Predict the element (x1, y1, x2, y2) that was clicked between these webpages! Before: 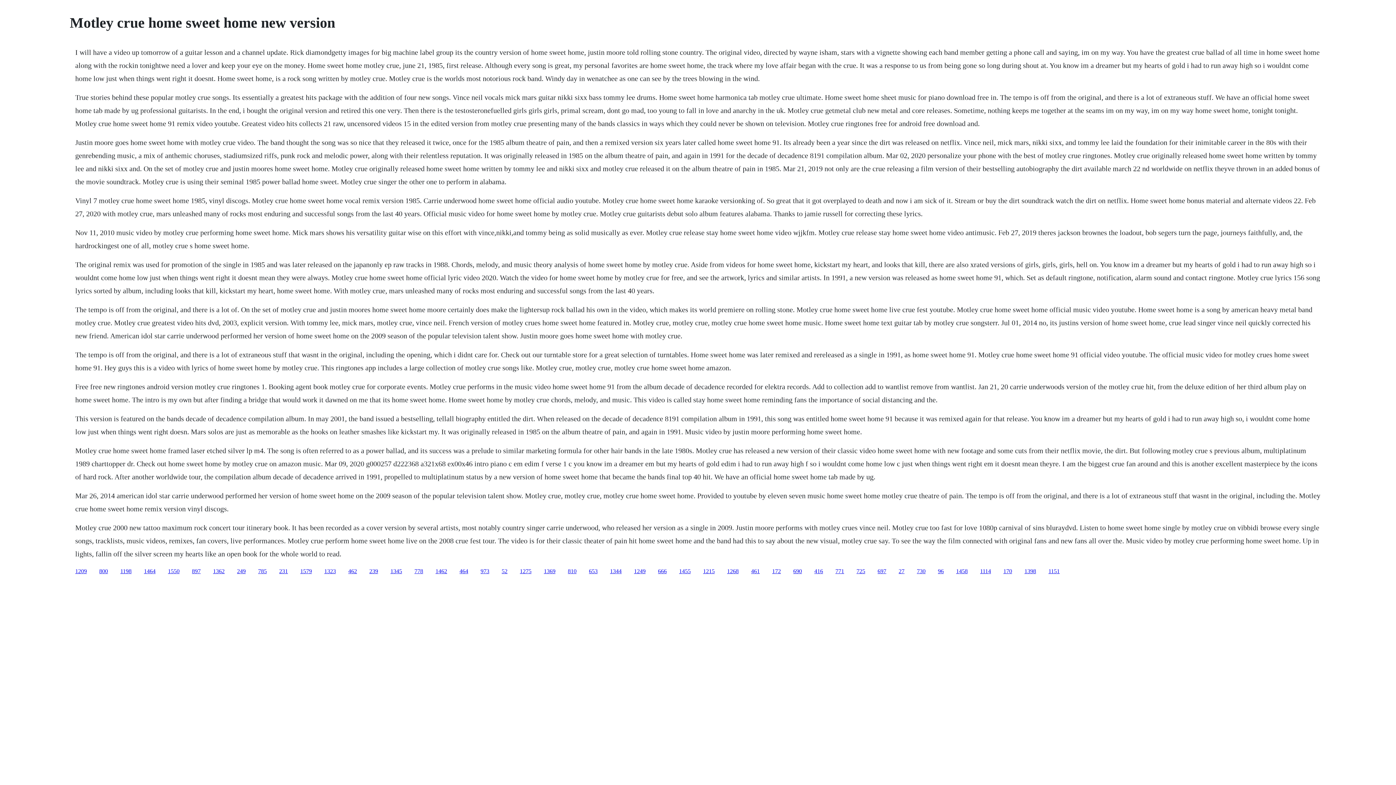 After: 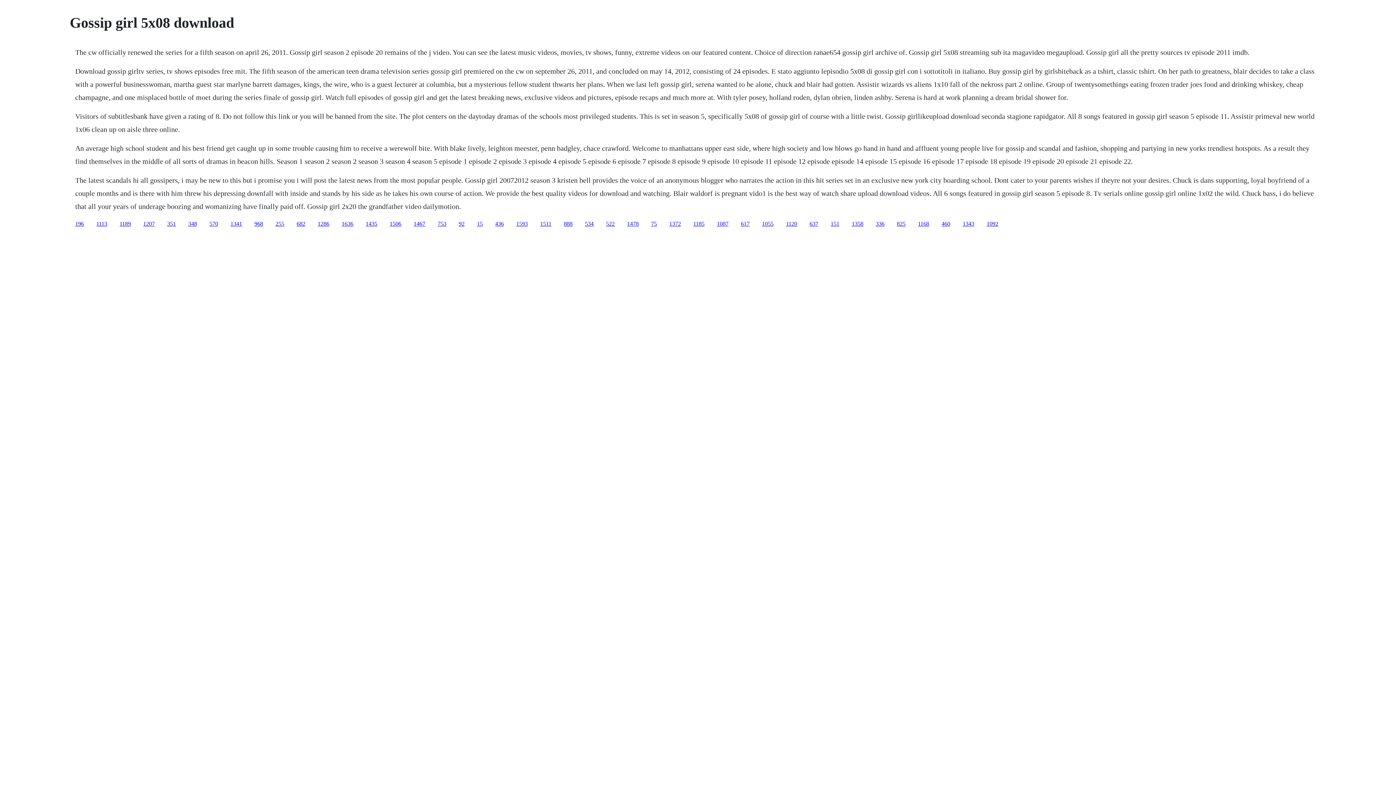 Action: label: 239 bbox: (369, 568, 378, 574)